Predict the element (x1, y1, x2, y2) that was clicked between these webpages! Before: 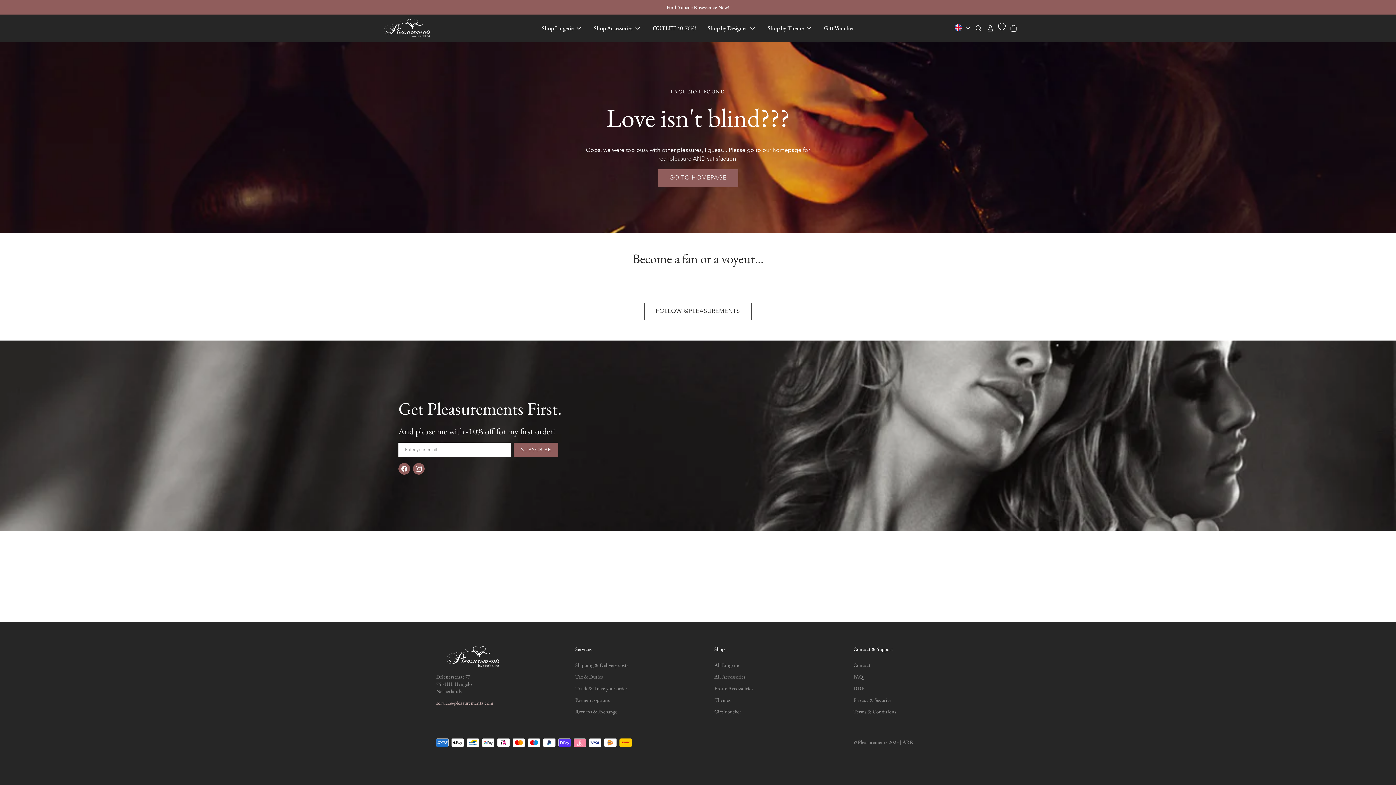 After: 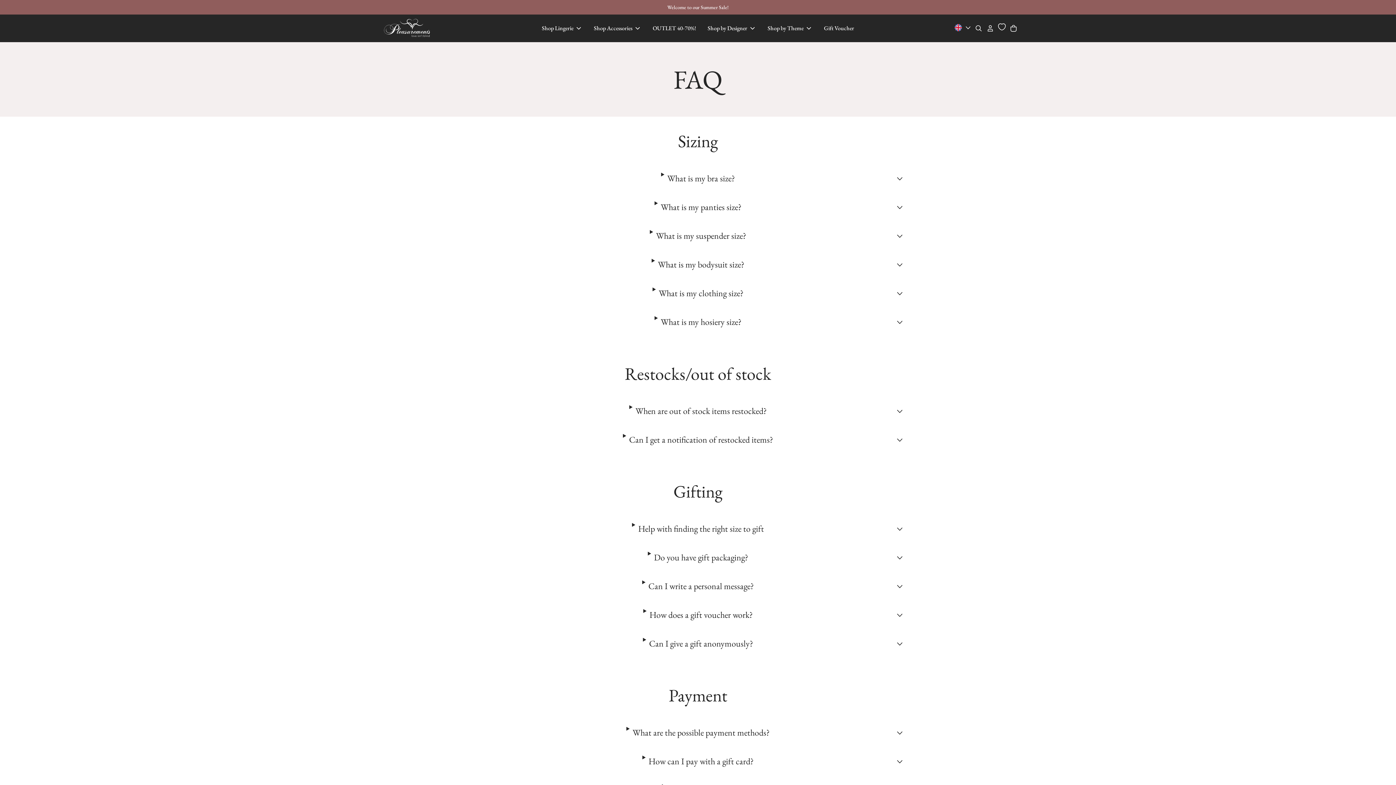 Action: bbox: (853, 673, 863, 680) label: FAQ